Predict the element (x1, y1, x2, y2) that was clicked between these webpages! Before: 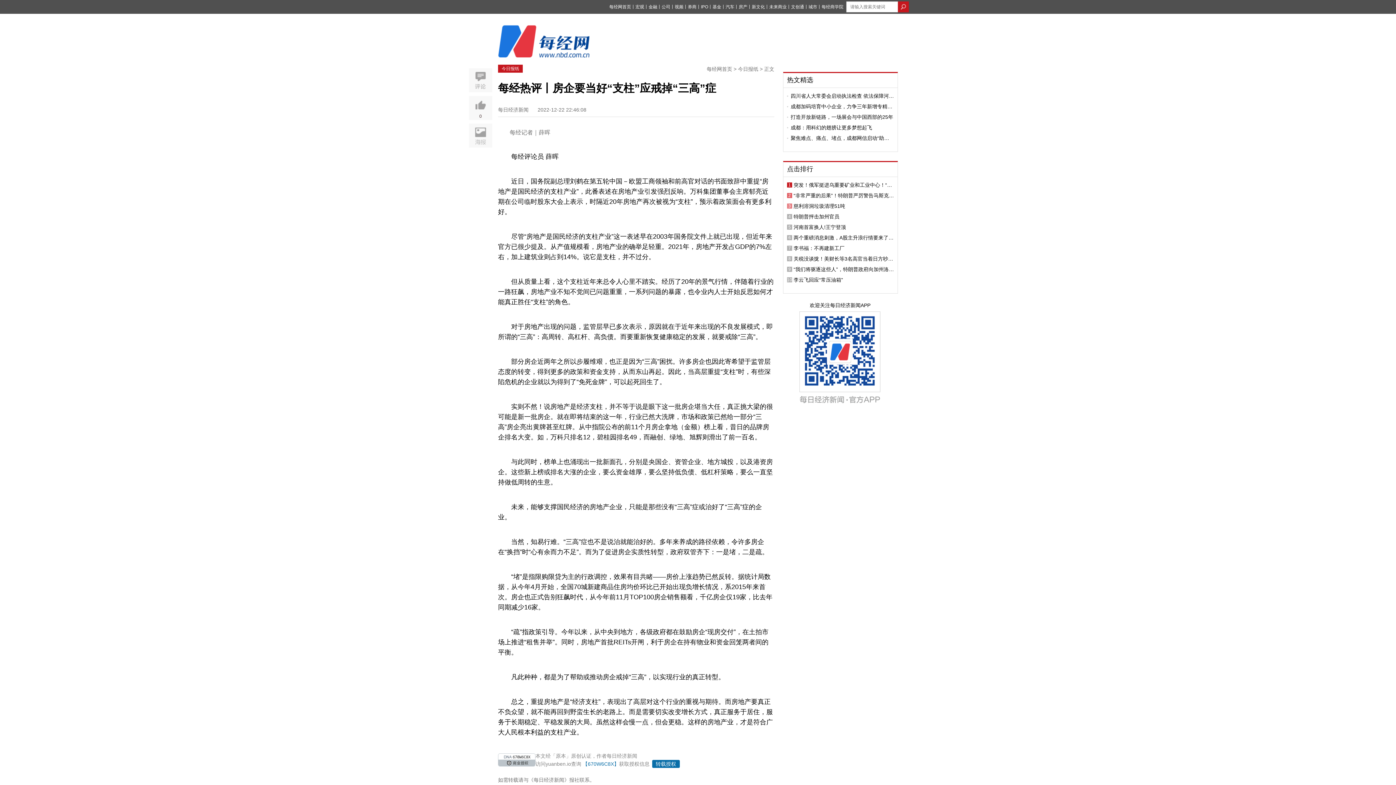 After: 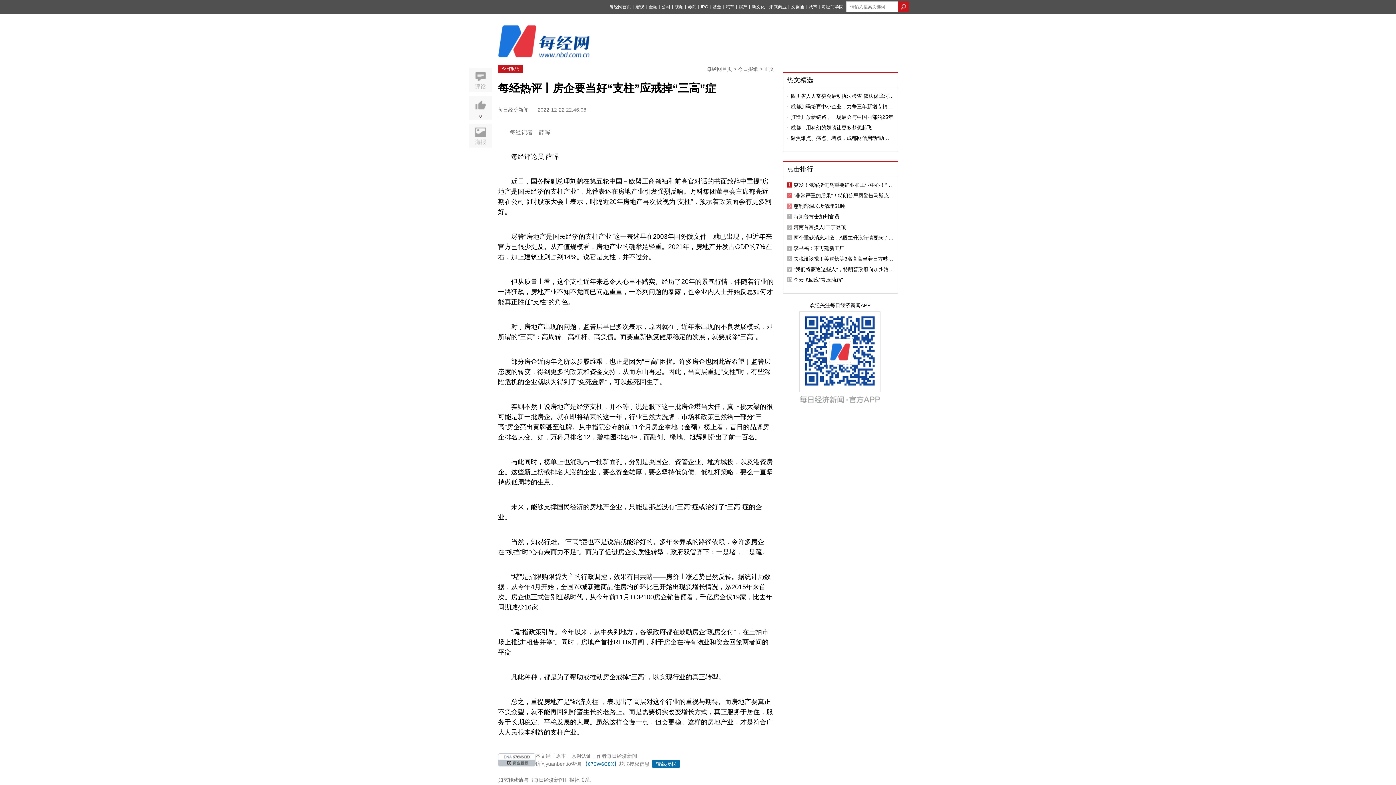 Action: label: 李云飞回应“常压油箱” bbox: (793, 277, 894, 282)